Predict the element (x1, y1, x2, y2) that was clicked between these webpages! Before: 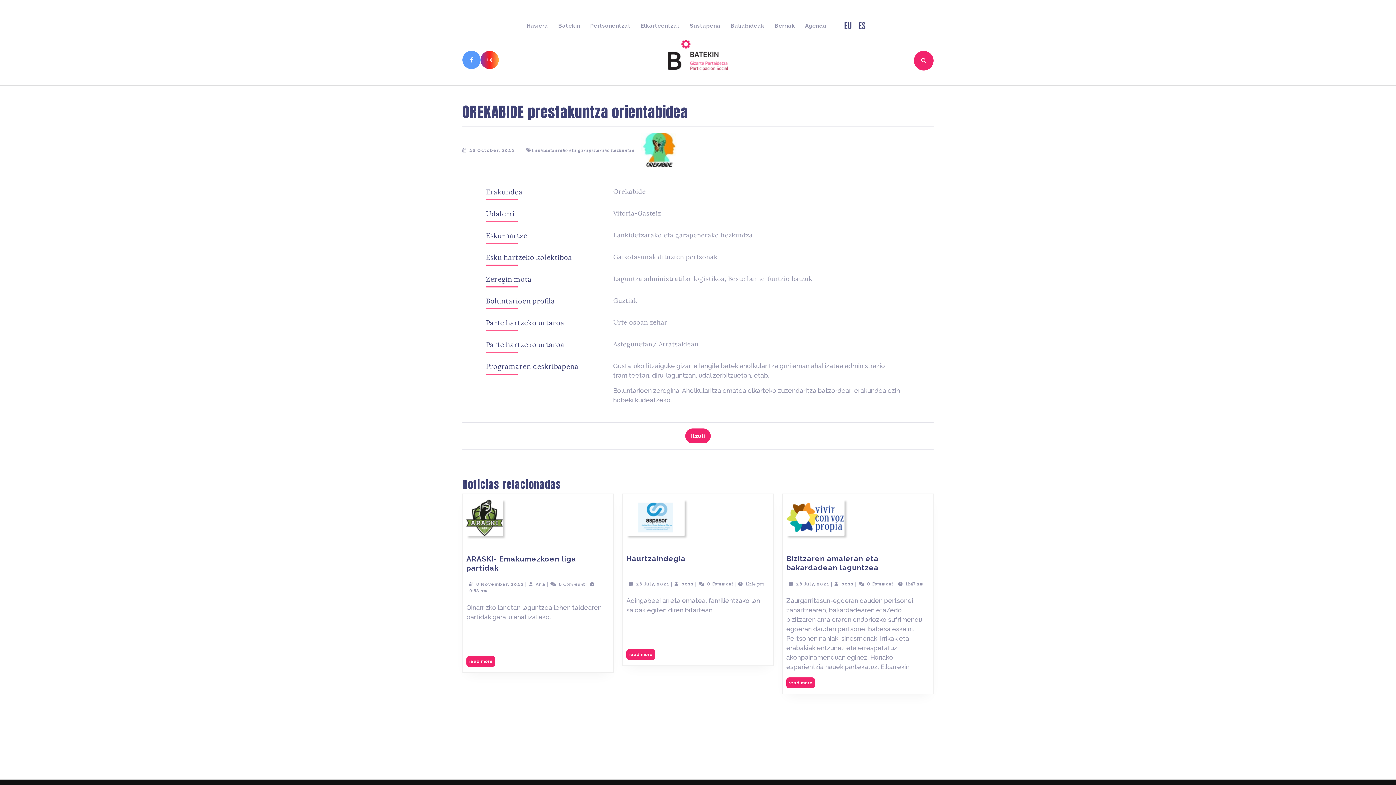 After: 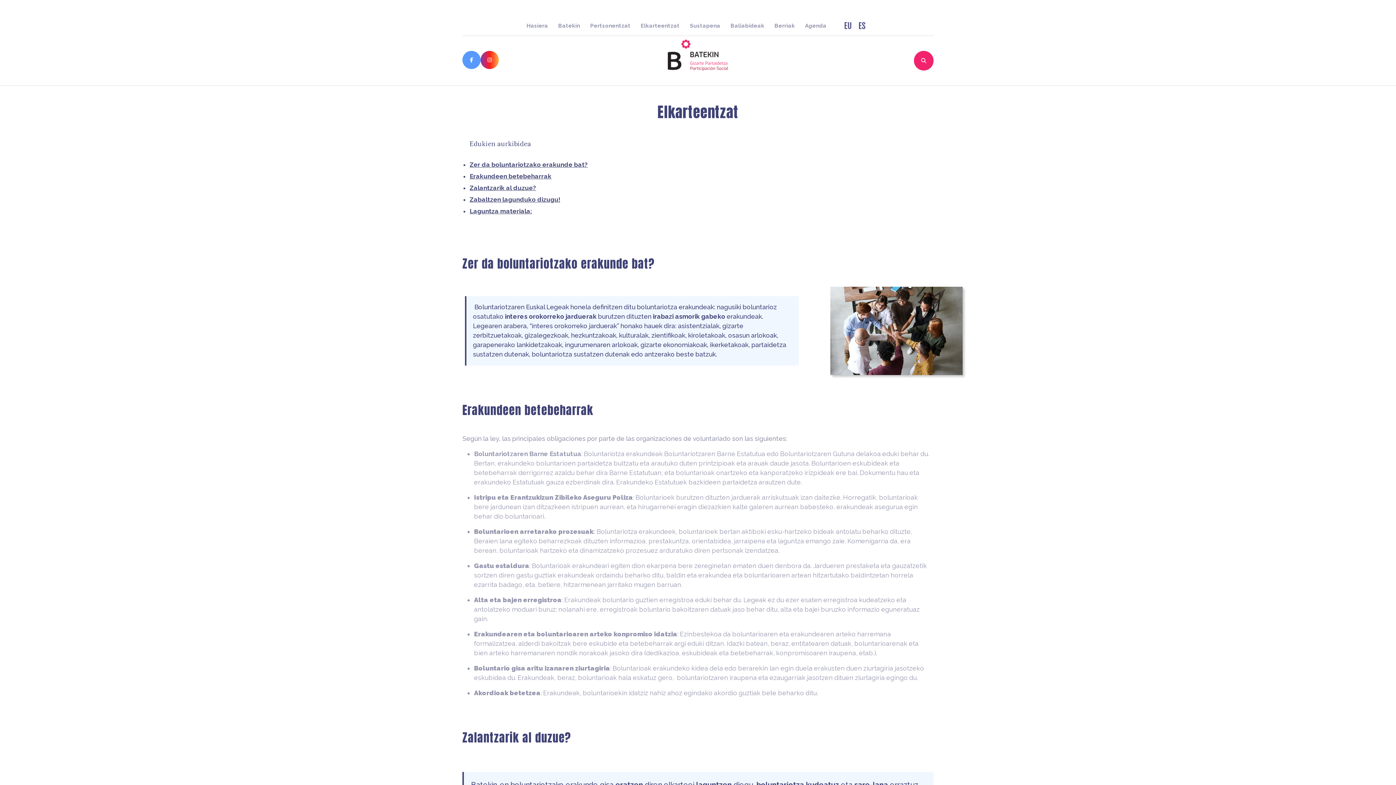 Action: bbox: (636, 19, 684, 32) label: Elkarteentzat